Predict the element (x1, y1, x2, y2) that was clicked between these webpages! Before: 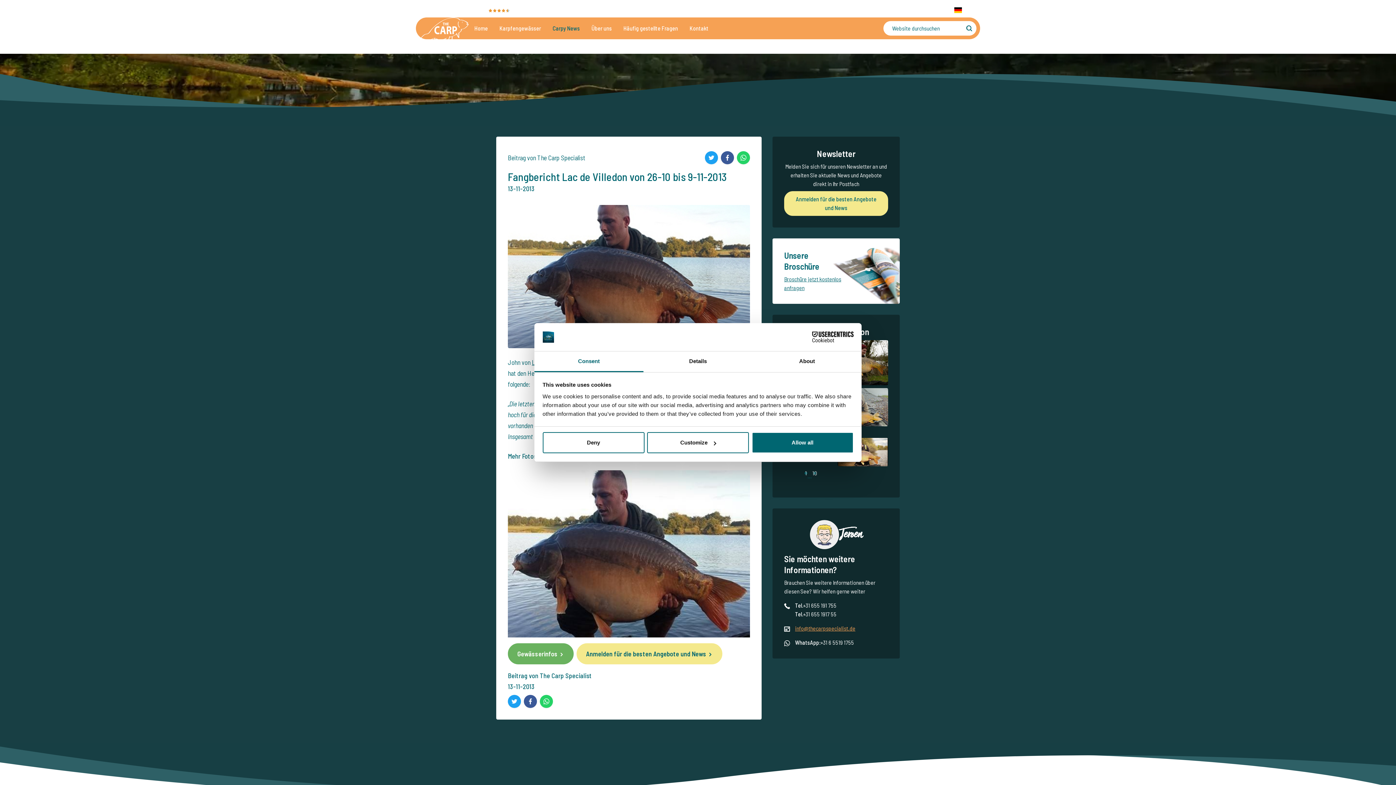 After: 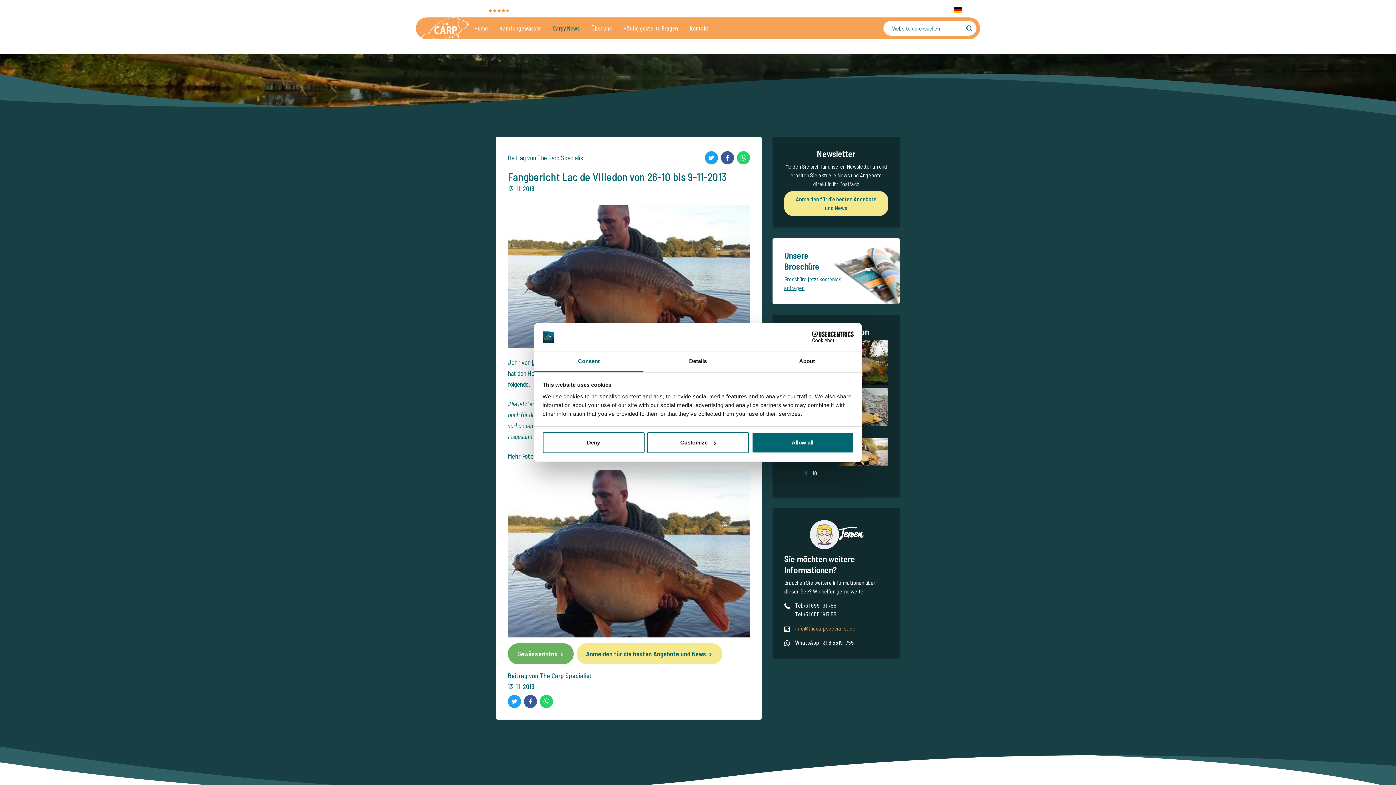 Action: label: +31 6 5519 1755 bbox: (842, 6, 875, 13)